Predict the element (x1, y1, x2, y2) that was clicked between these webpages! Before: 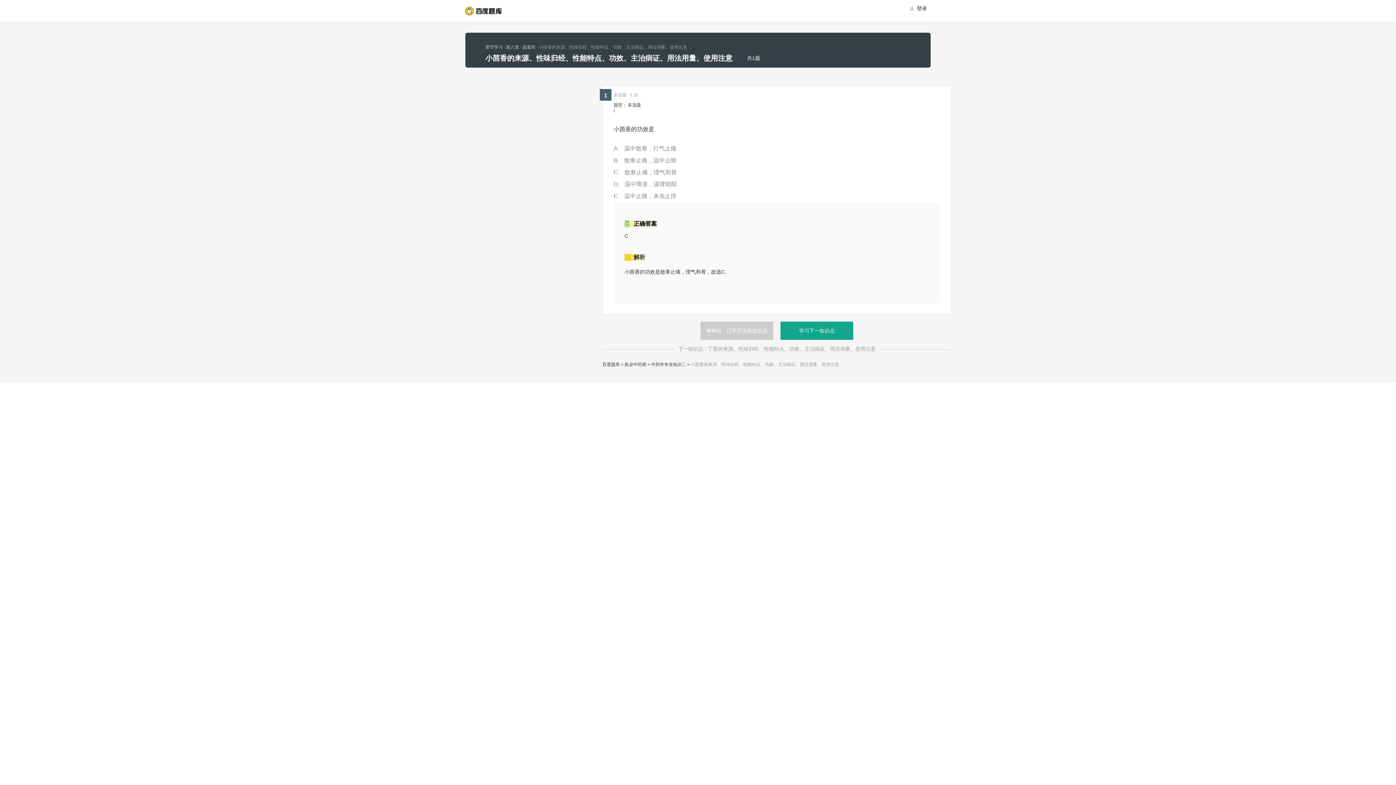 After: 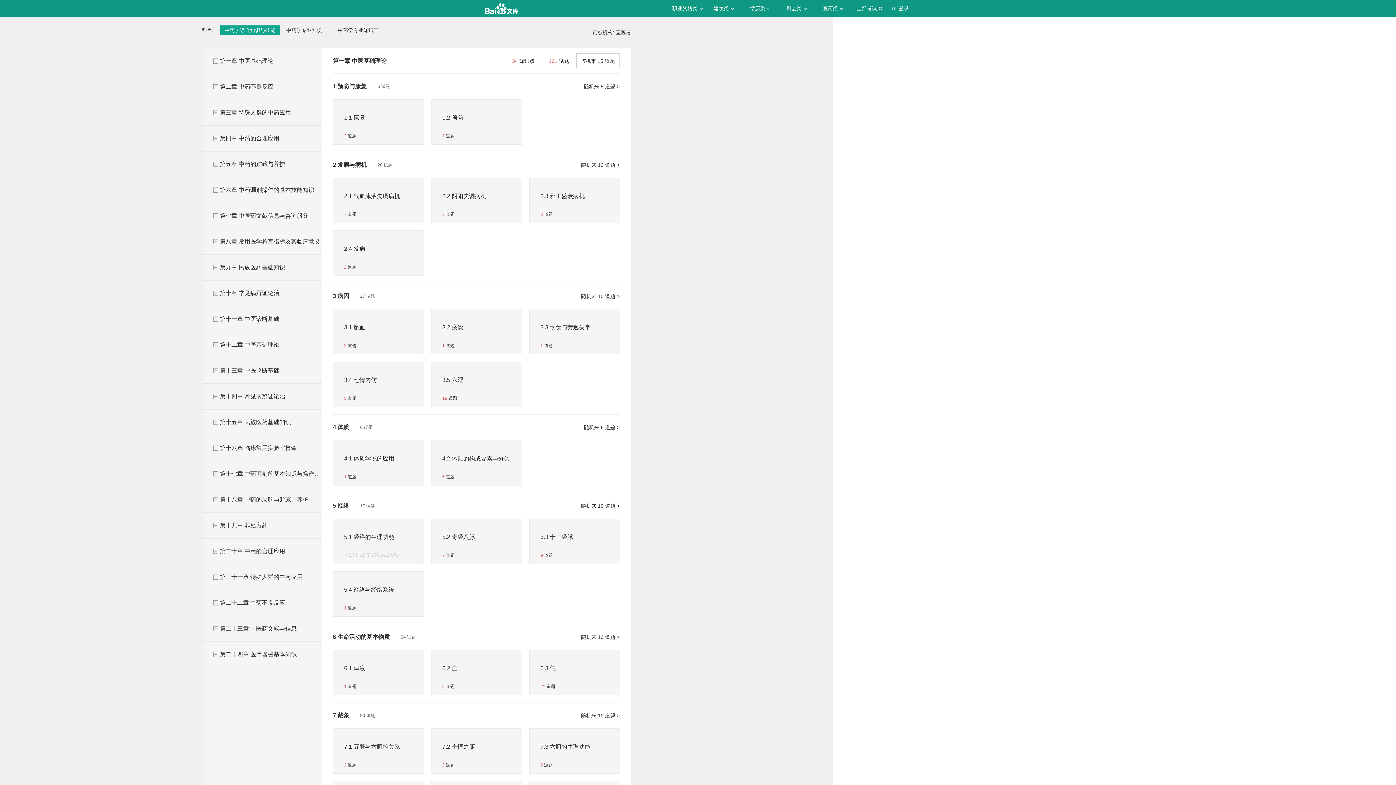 Action: label: 执业中药师 bbox: (624, 362, 646, 367)